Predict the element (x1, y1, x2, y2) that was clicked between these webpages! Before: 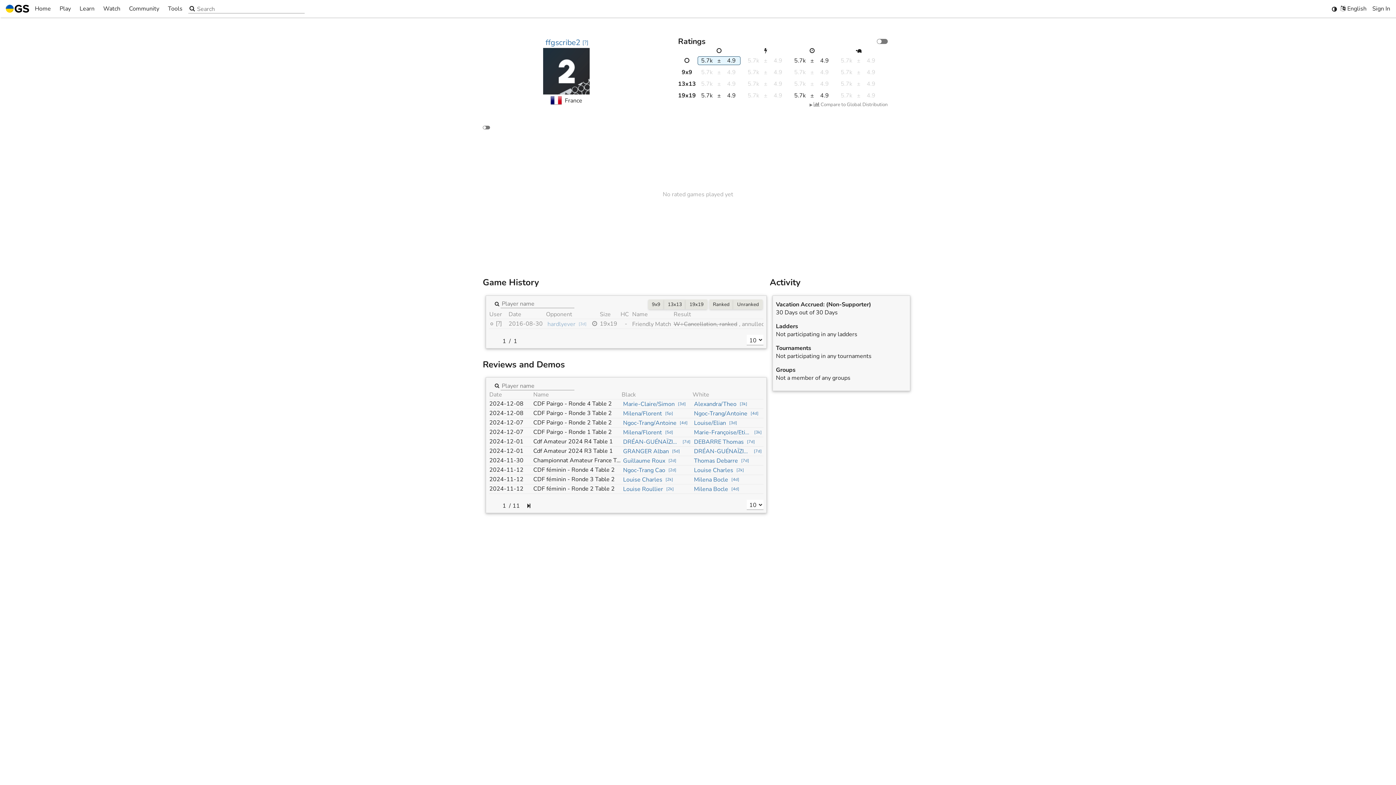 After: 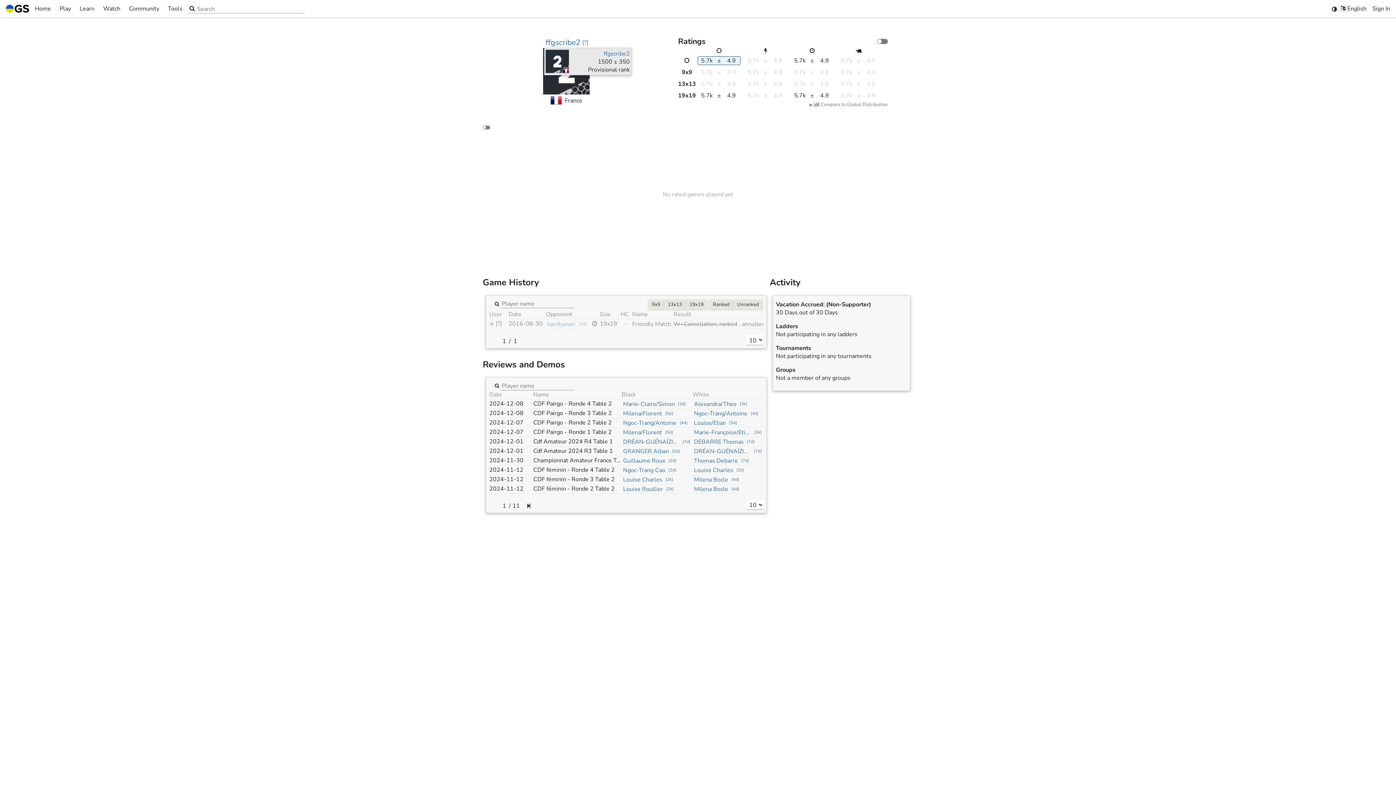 Action: label: ffgscribe2
[?] bbox: (544, 37, 588, 48)